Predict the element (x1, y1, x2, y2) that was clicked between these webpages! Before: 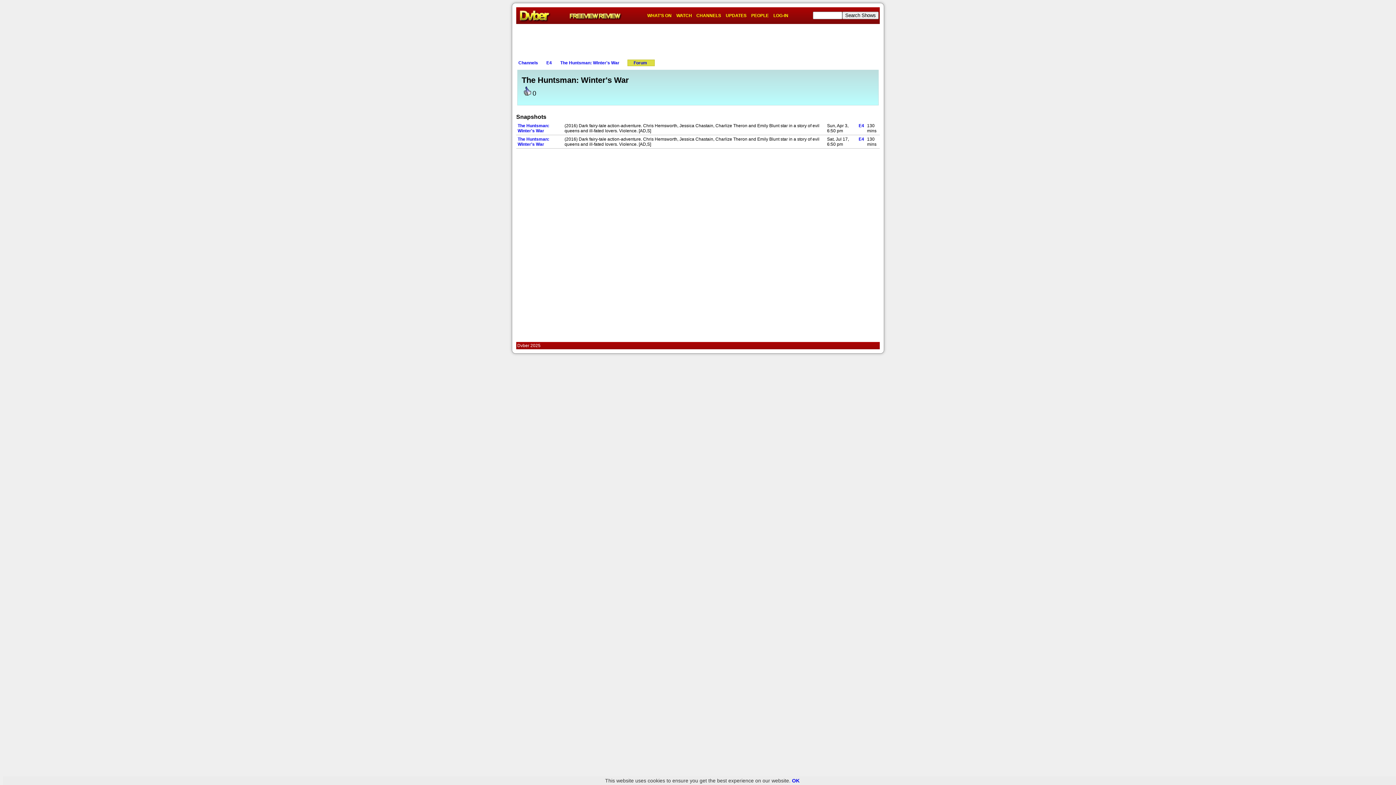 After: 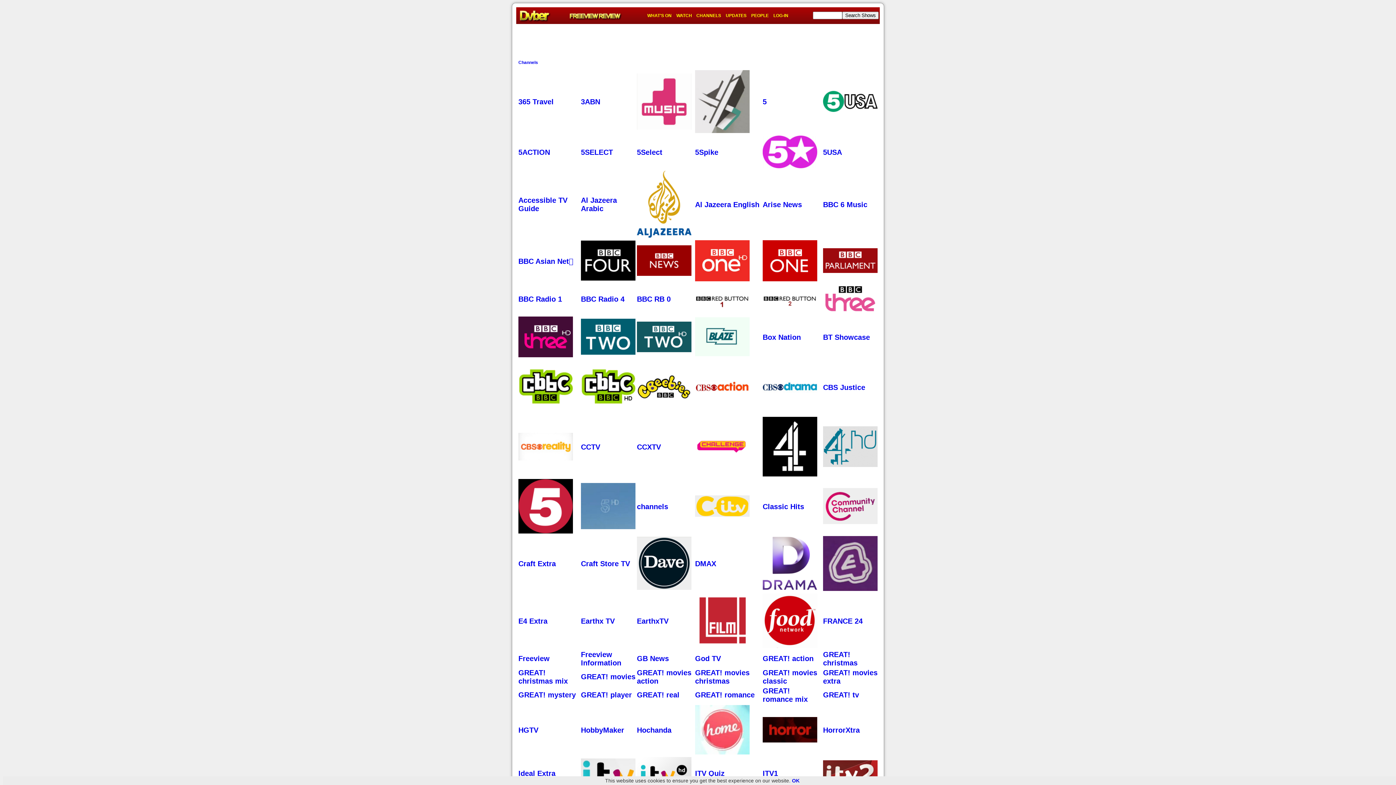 Action: bbox: (518, 60, 538, 65) label: Channels